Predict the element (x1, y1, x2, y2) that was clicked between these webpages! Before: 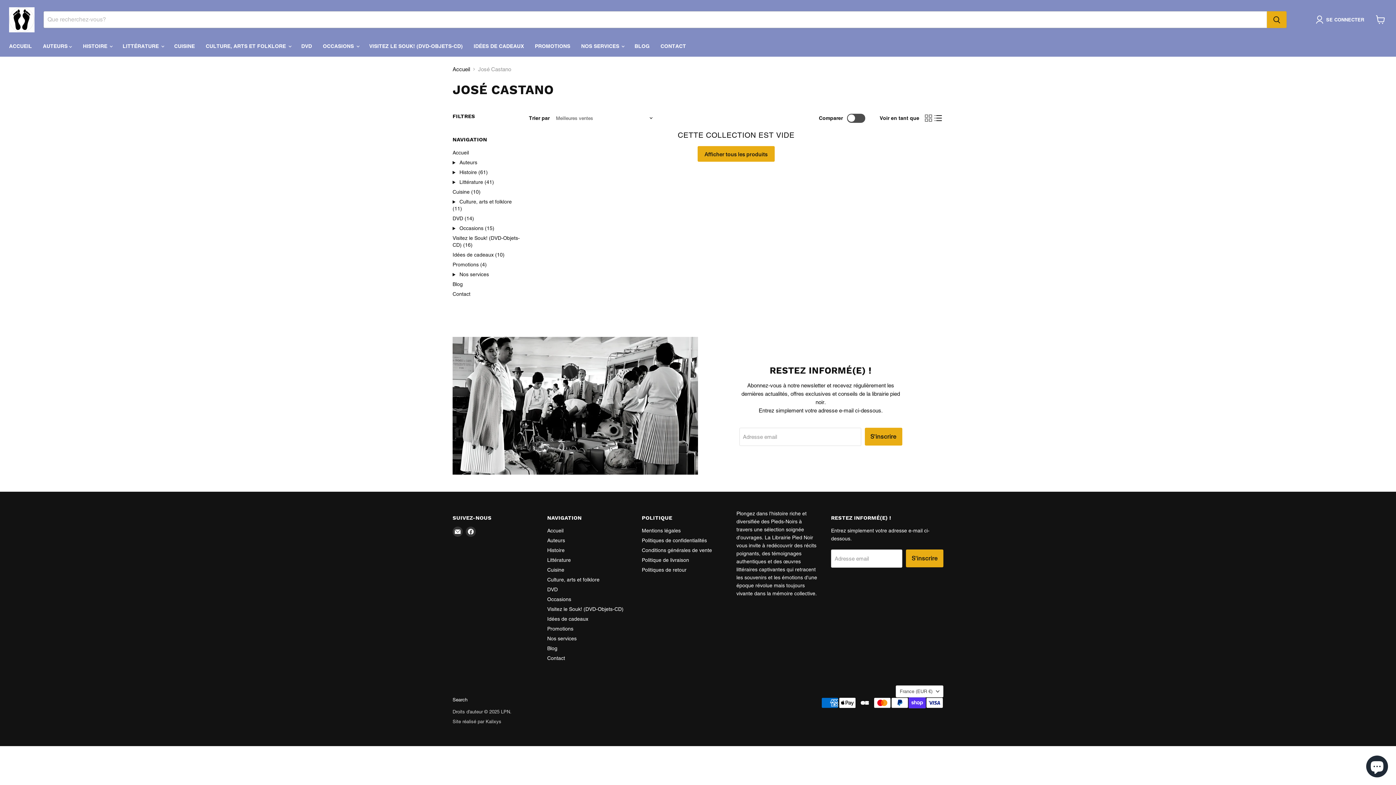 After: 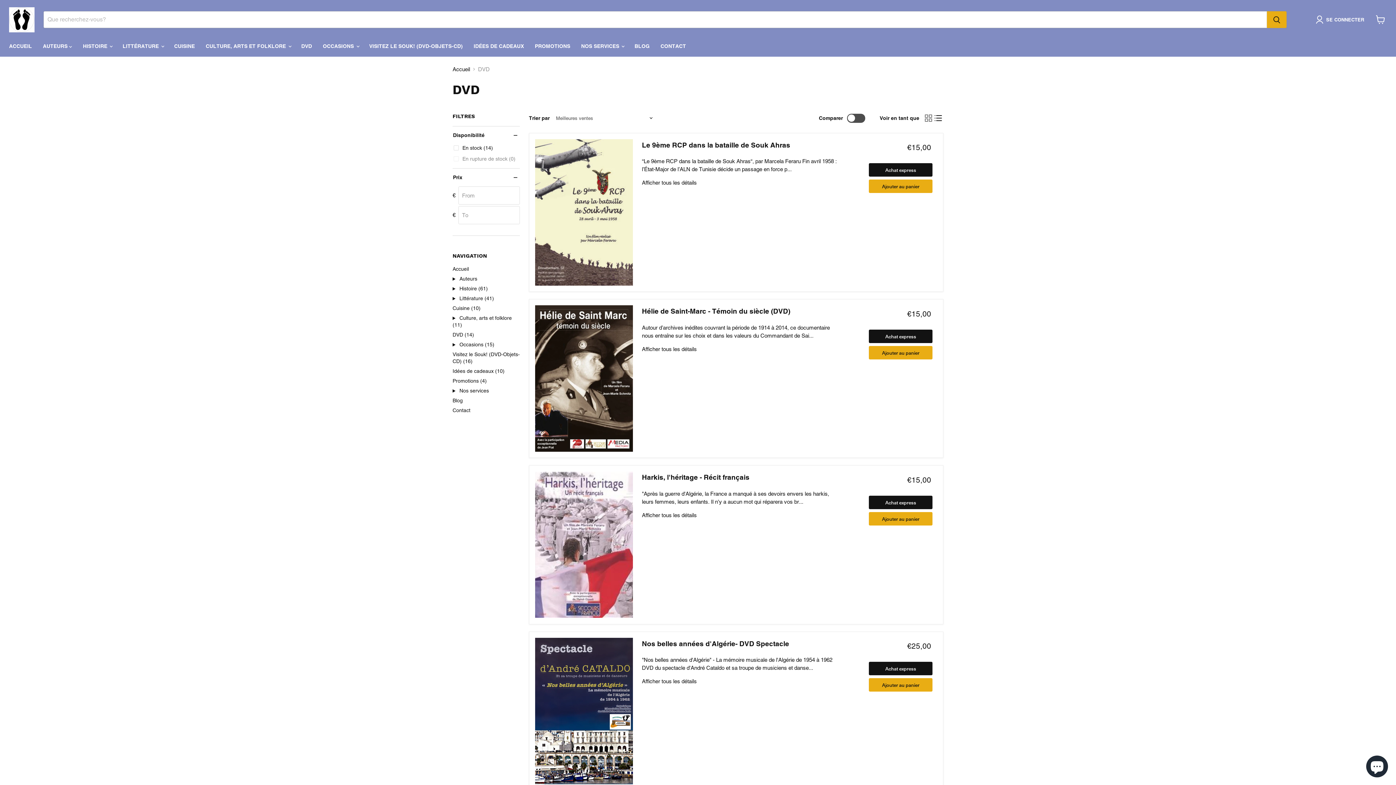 Action: label: DVD (14) bbox: (452, 215, 474, 221)